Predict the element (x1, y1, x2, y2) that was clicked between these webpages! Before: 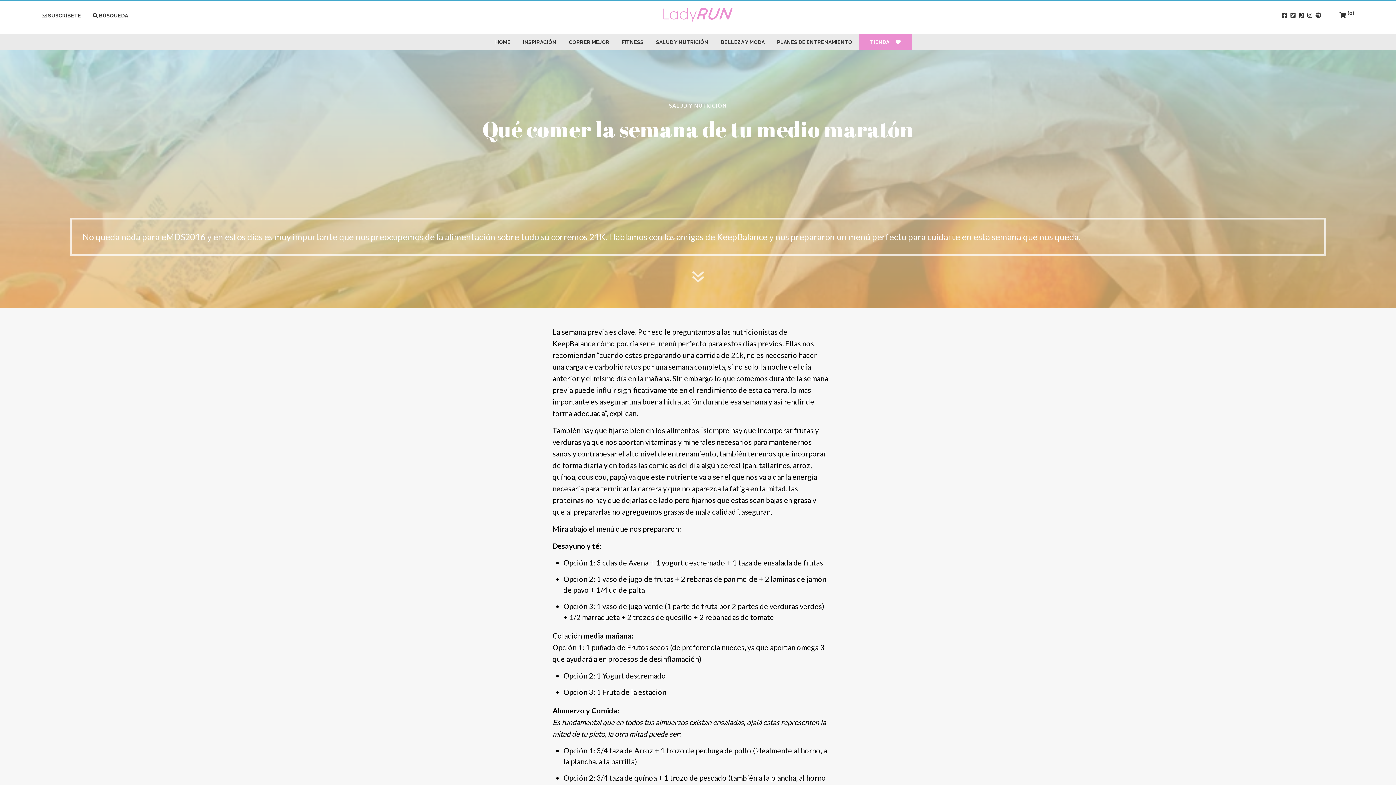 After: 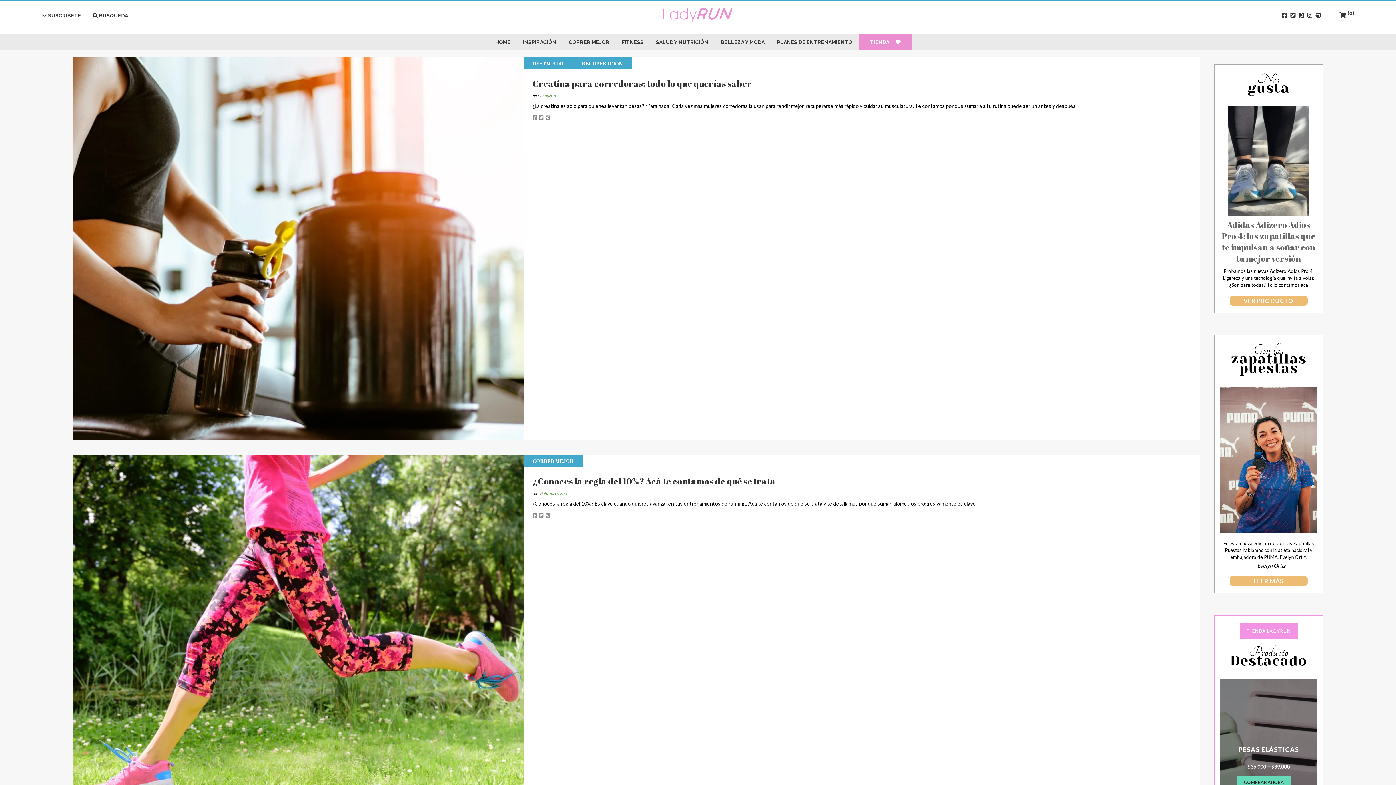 Action: label: CORRER MEJOR bbox: (563, 33, 615, 50)